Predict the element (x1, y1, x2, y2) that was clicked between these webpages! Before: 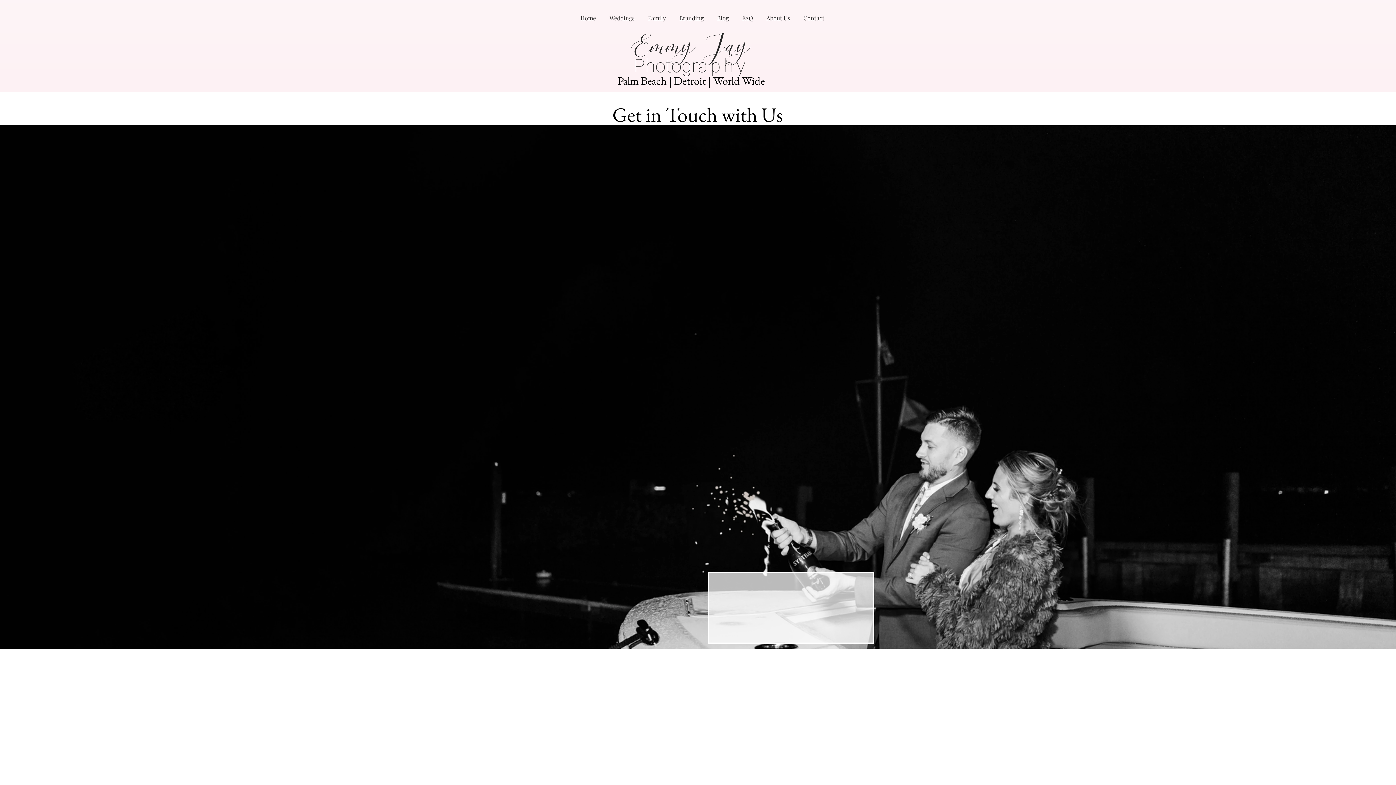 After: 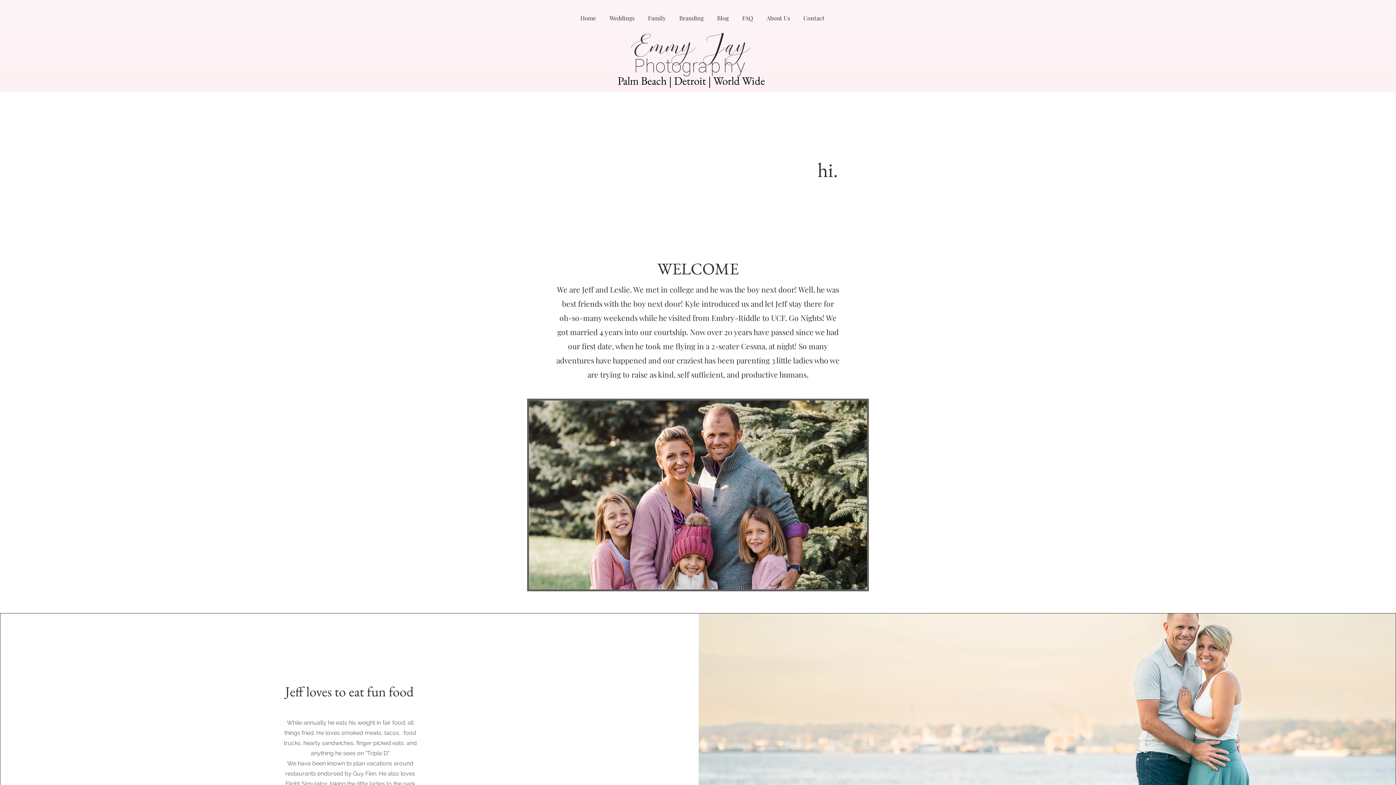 Action: label: About Us bbox: (760, 9, 797, 26)